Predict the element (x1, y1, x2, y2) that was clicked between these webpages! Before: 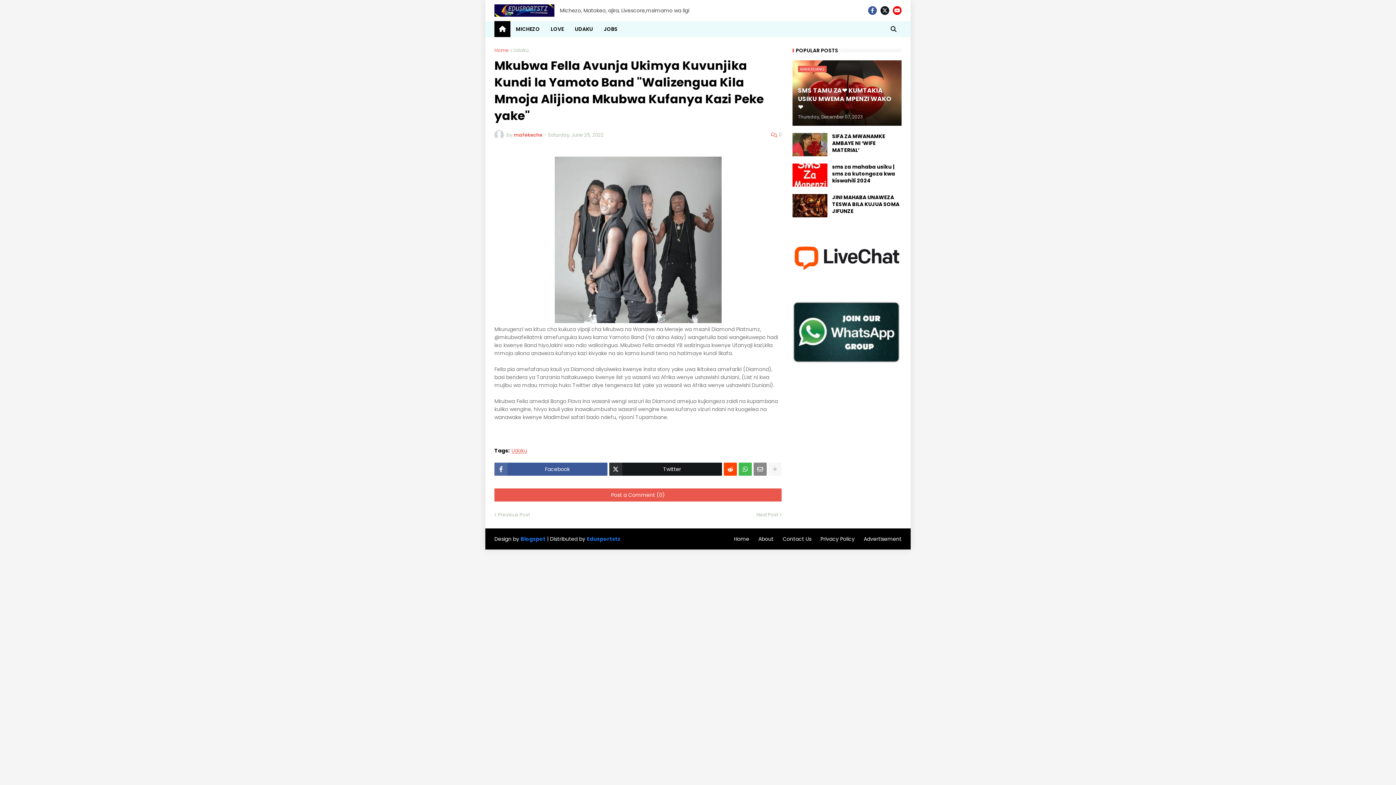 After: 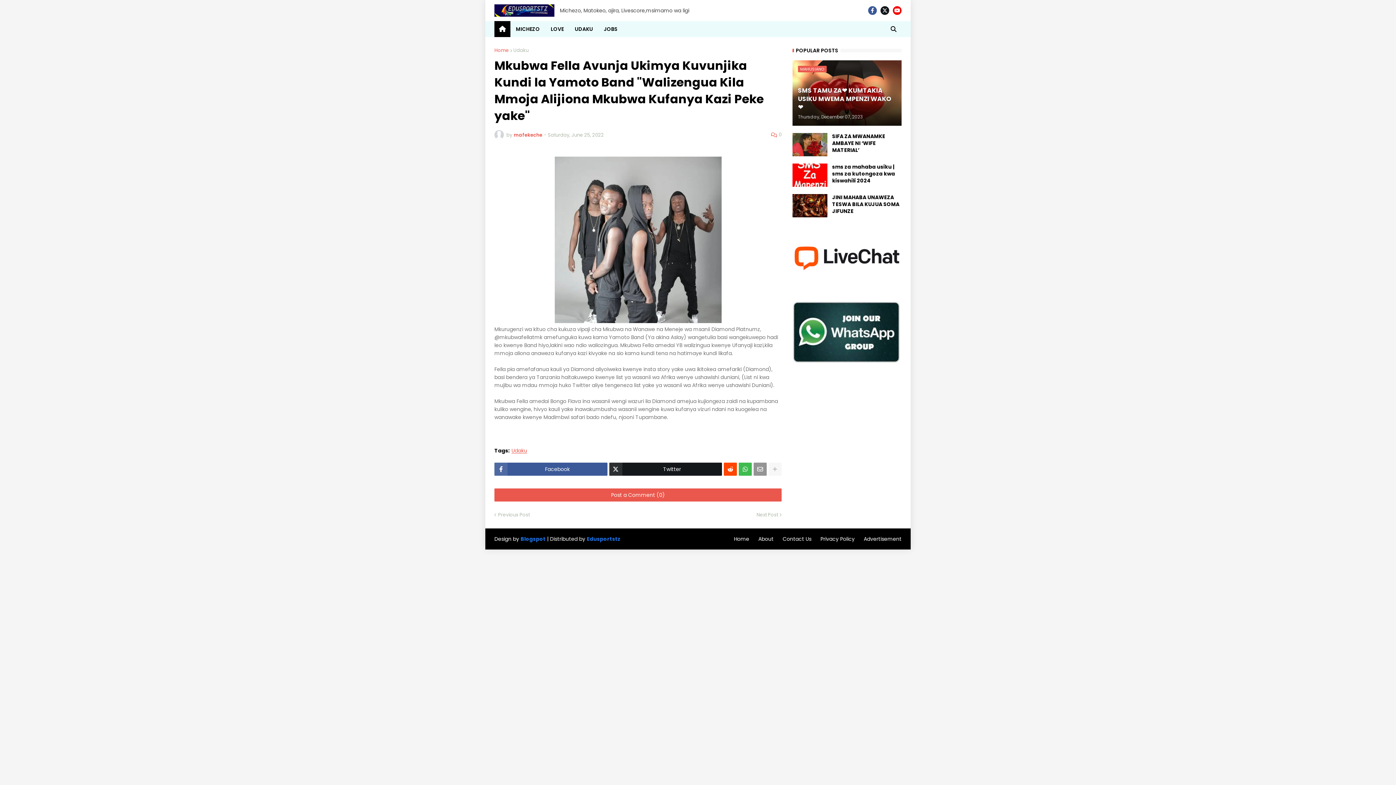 Action: bbox: (753, 462, 766, 476)